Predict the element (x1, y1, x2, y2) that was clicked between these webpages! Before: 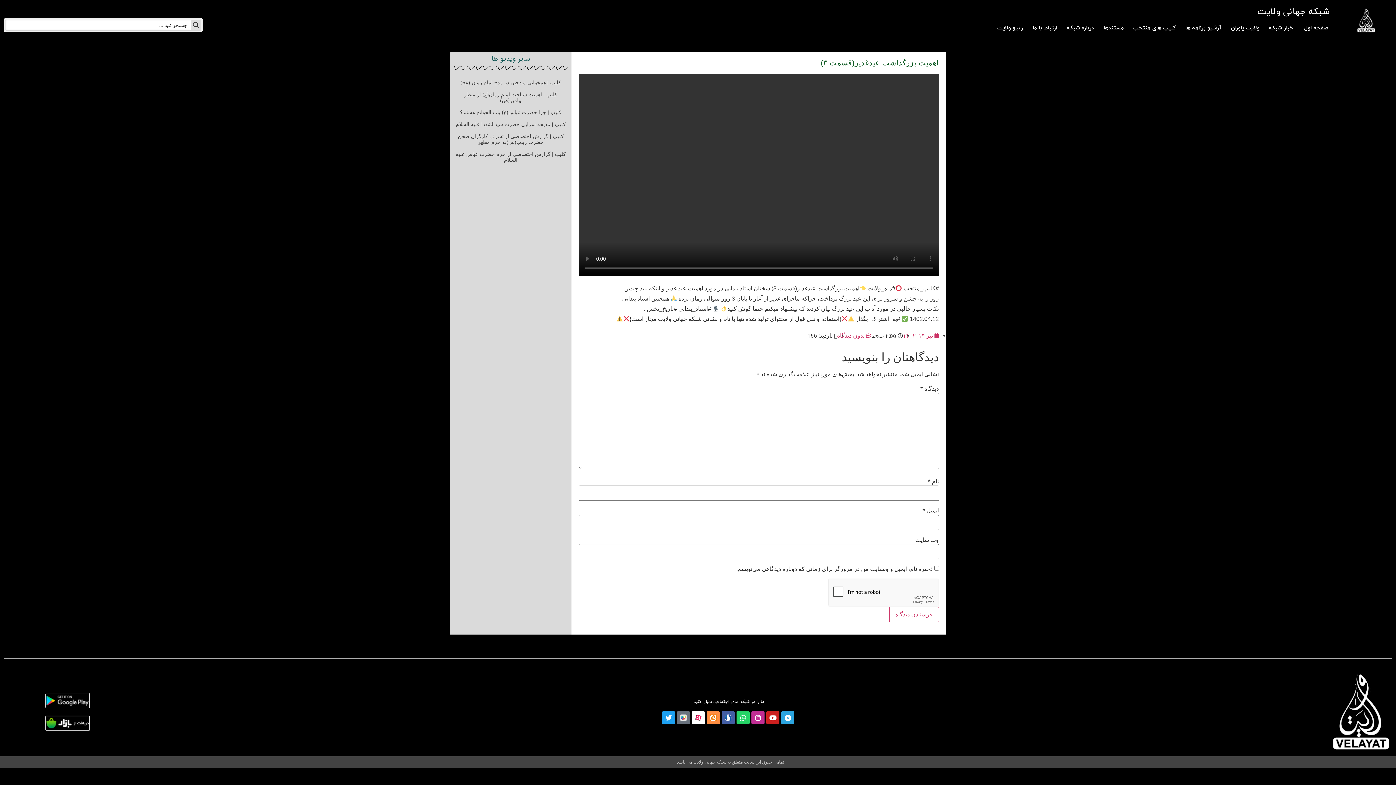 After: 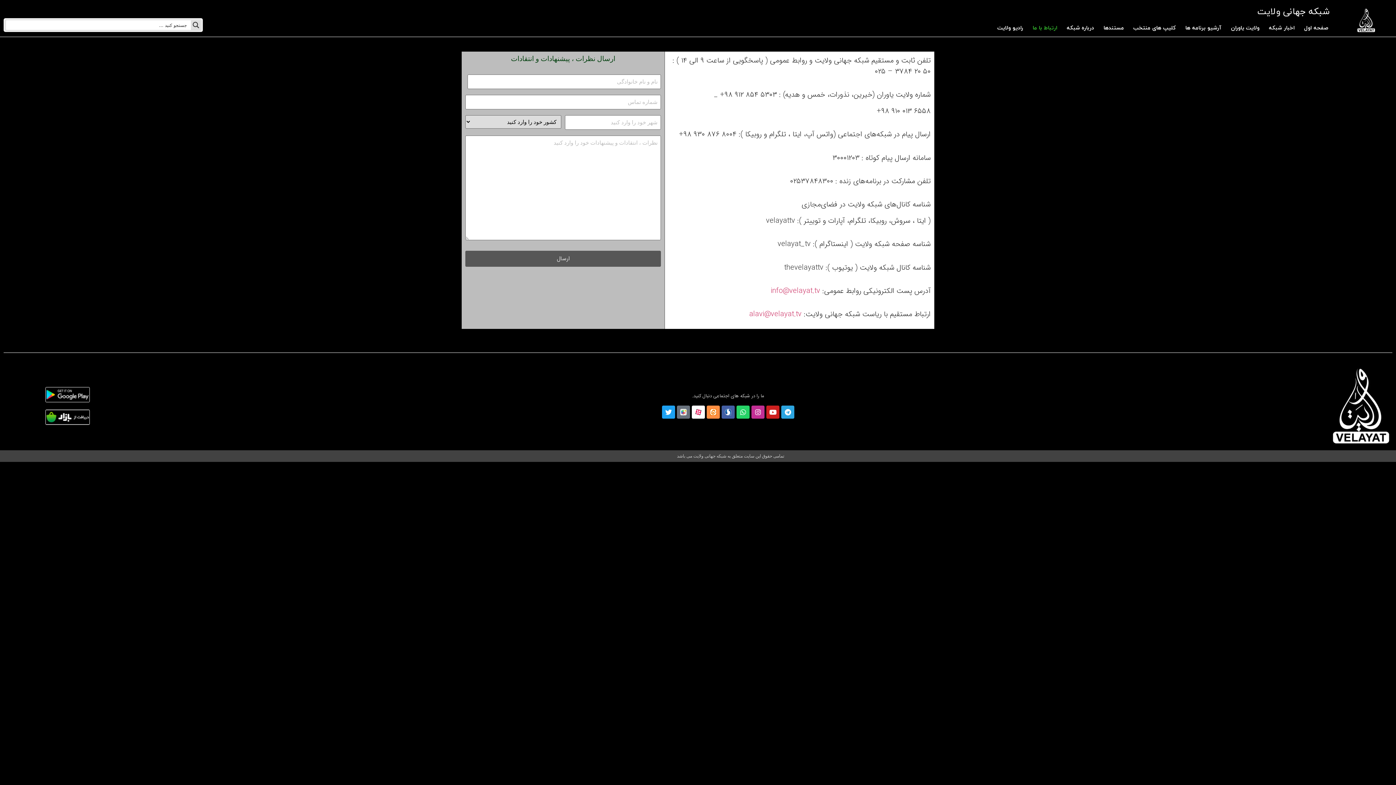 Action: label: ارتباط با ما bbox: (1028, 20, 1062, 36)